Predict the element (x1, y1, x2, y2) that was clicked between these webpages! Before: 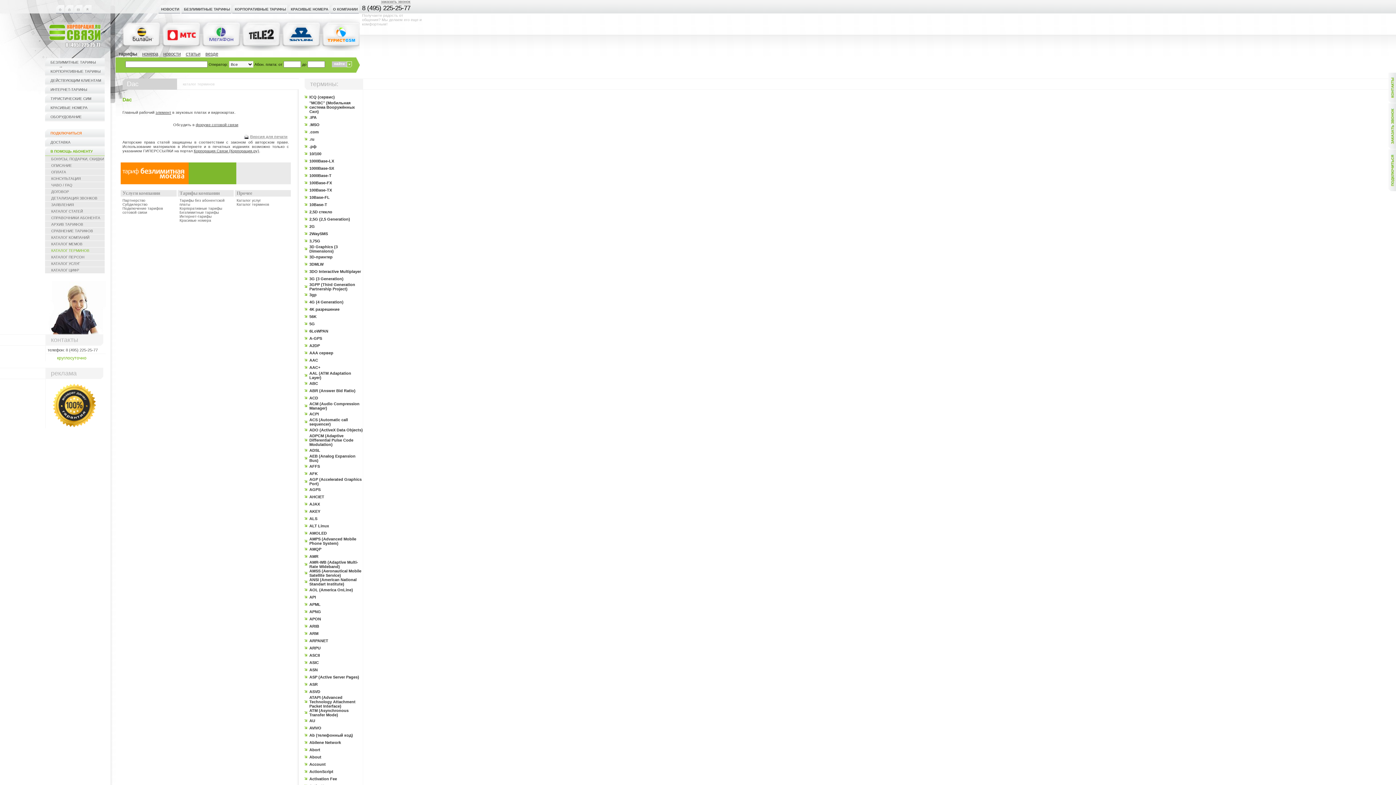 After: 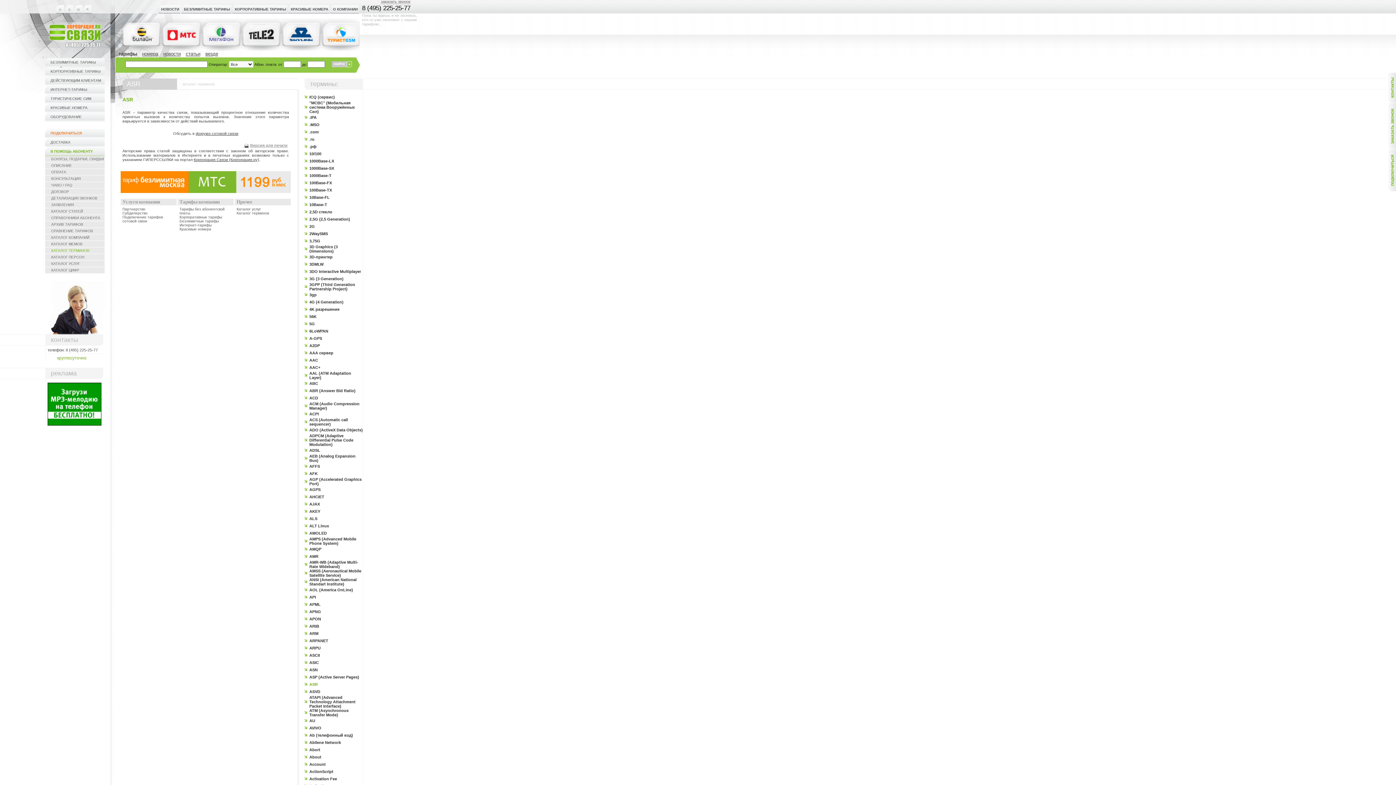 Action: label: ASR bbox: (309, 682, 317, 686)